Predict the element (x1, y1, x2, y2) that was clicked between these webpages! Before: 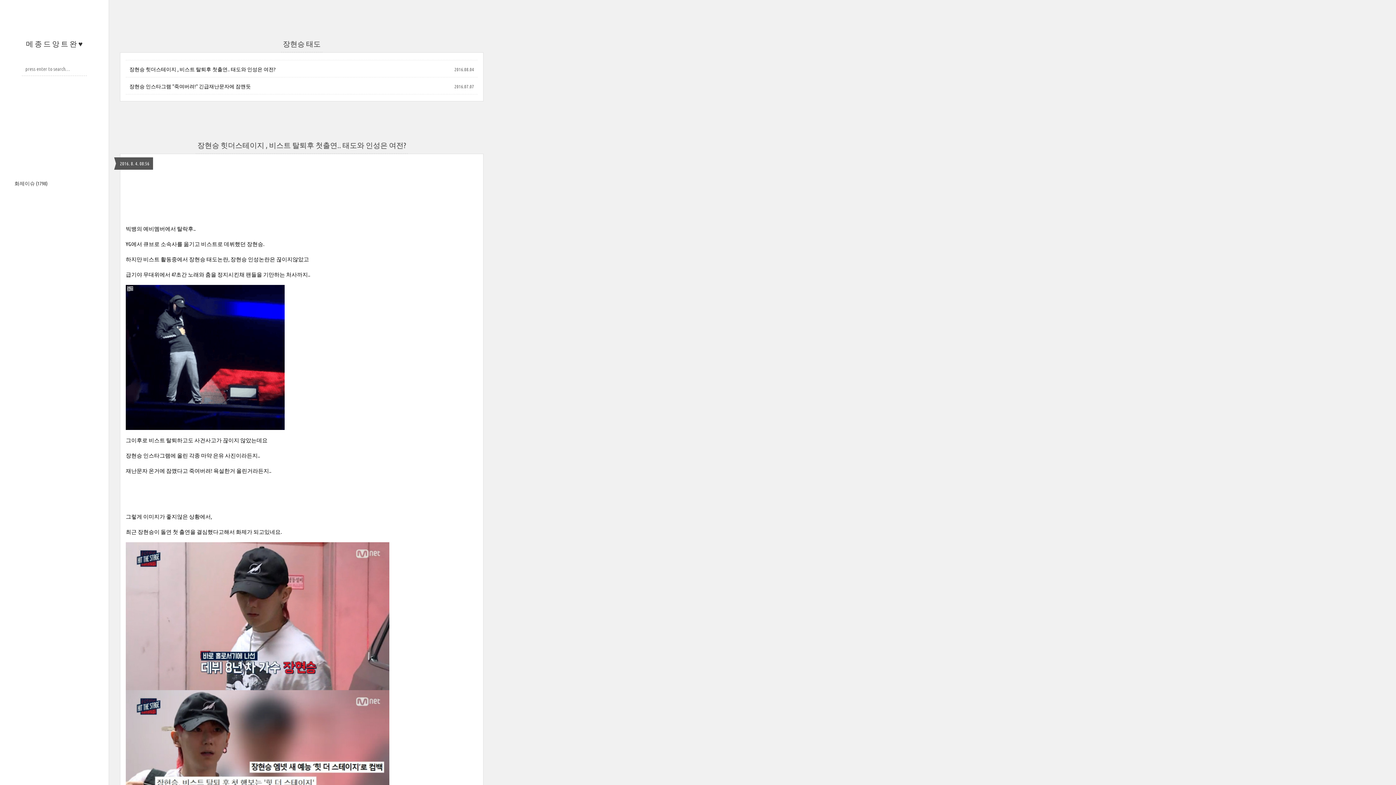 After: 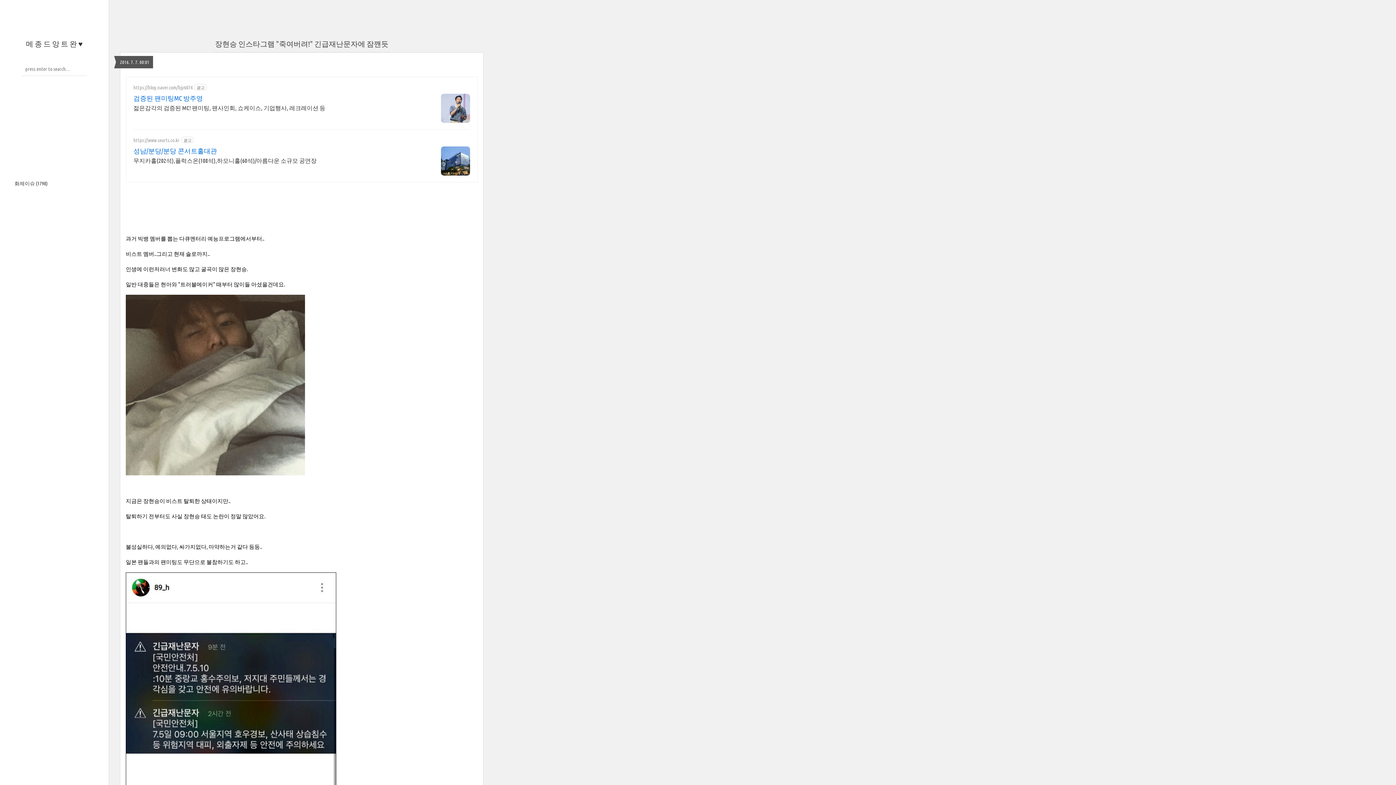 Action: bbox: (129, 82, 250, 89) label: 장현승 인스타그램 "죽여버려!" 긴급재난문자에 잠깬듯